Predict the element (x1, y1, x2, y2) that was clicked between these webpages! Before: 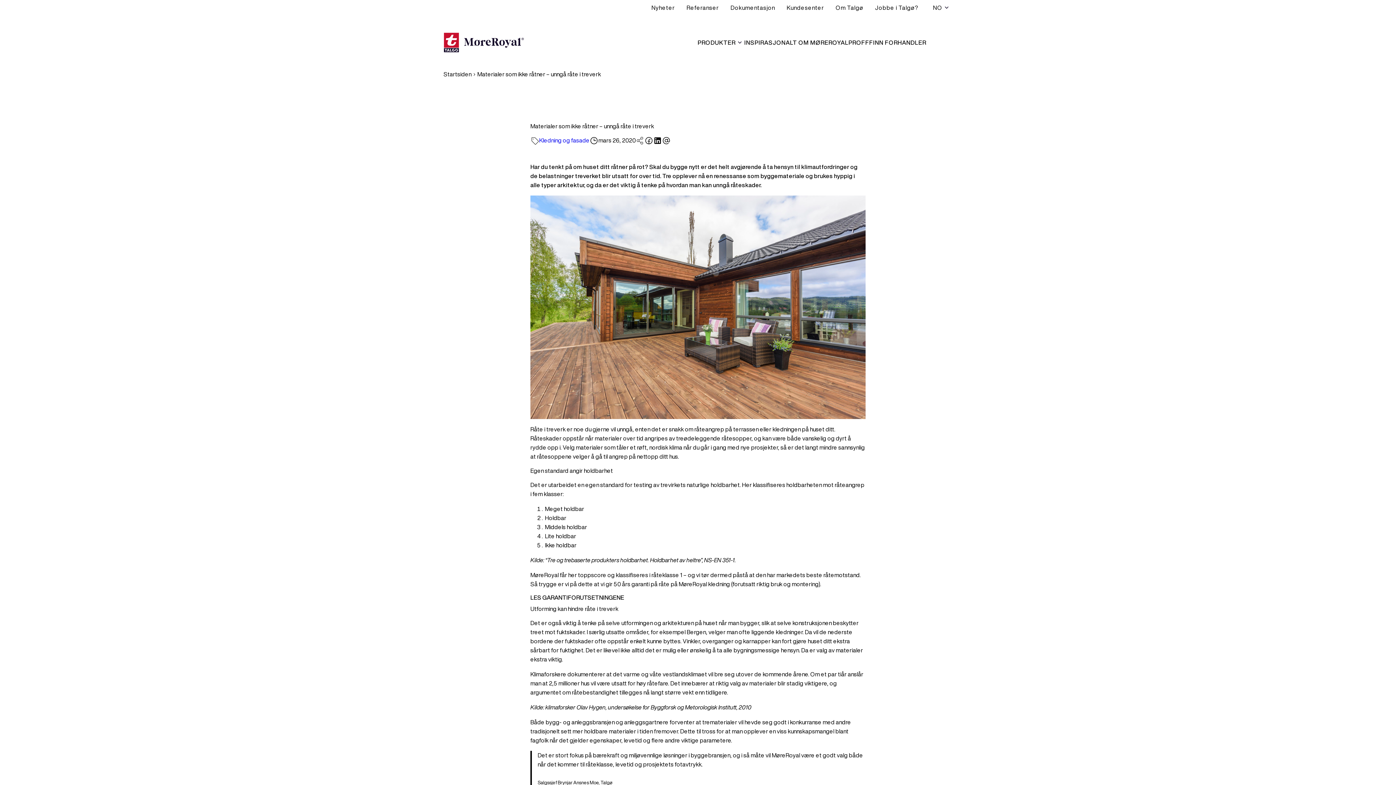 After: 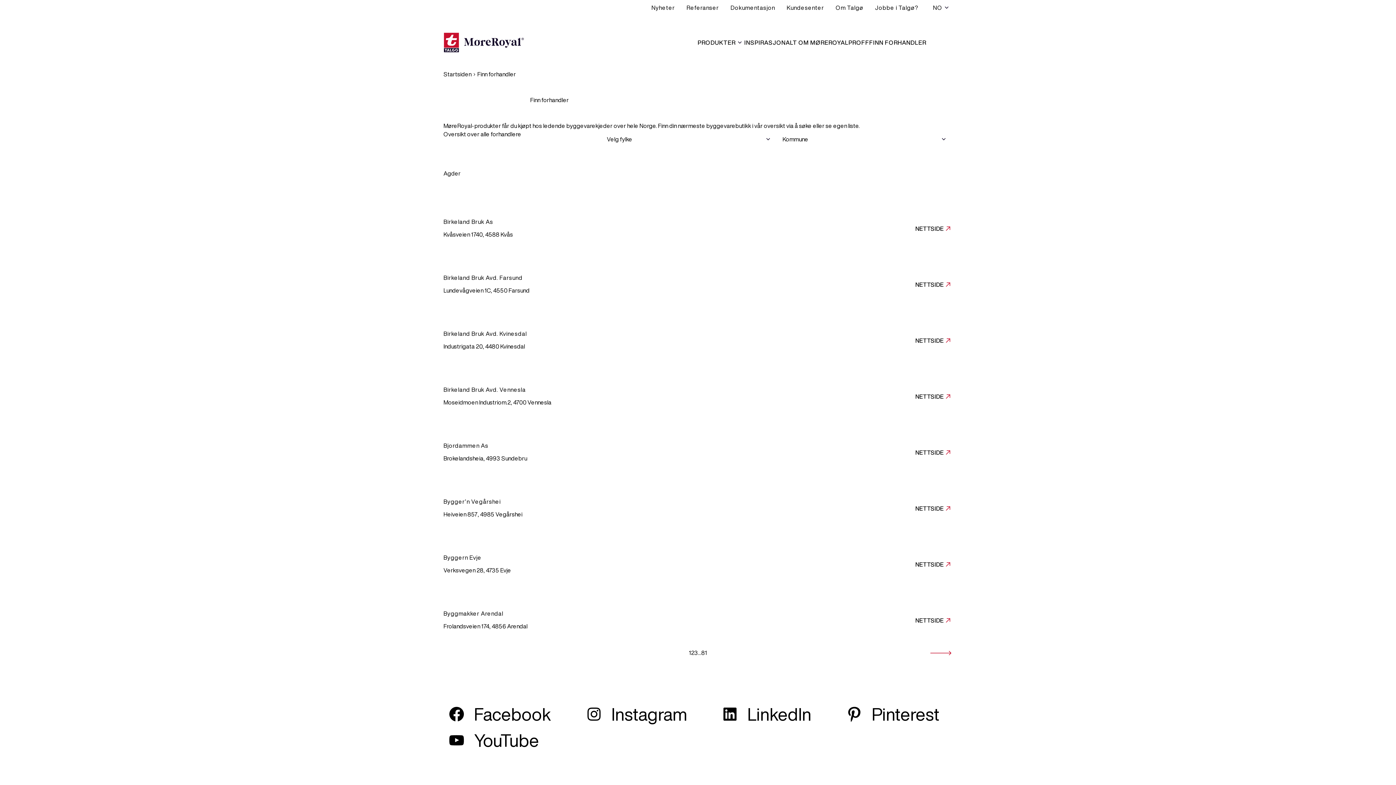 Action: bbox: (869, 32, 926, 52) label: FINN FORHANDLER